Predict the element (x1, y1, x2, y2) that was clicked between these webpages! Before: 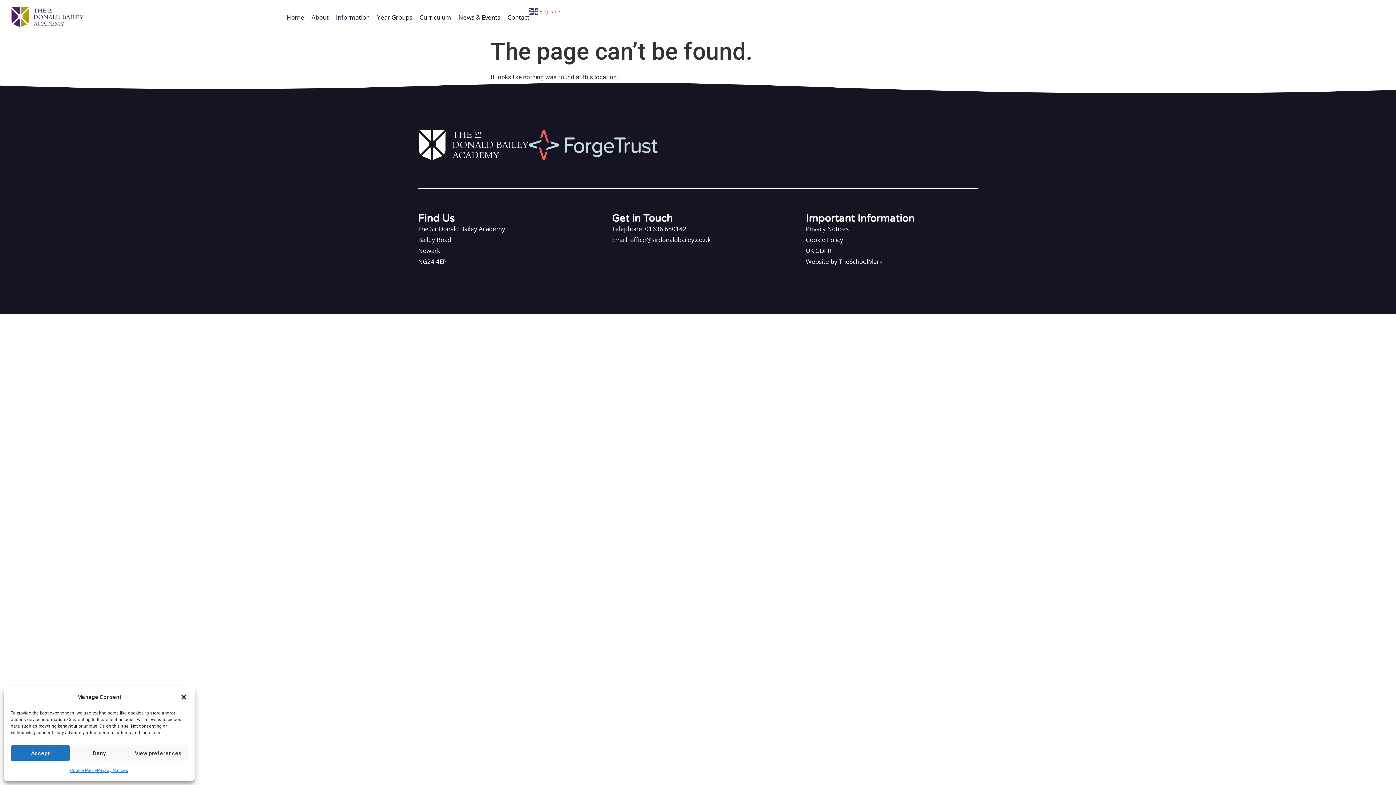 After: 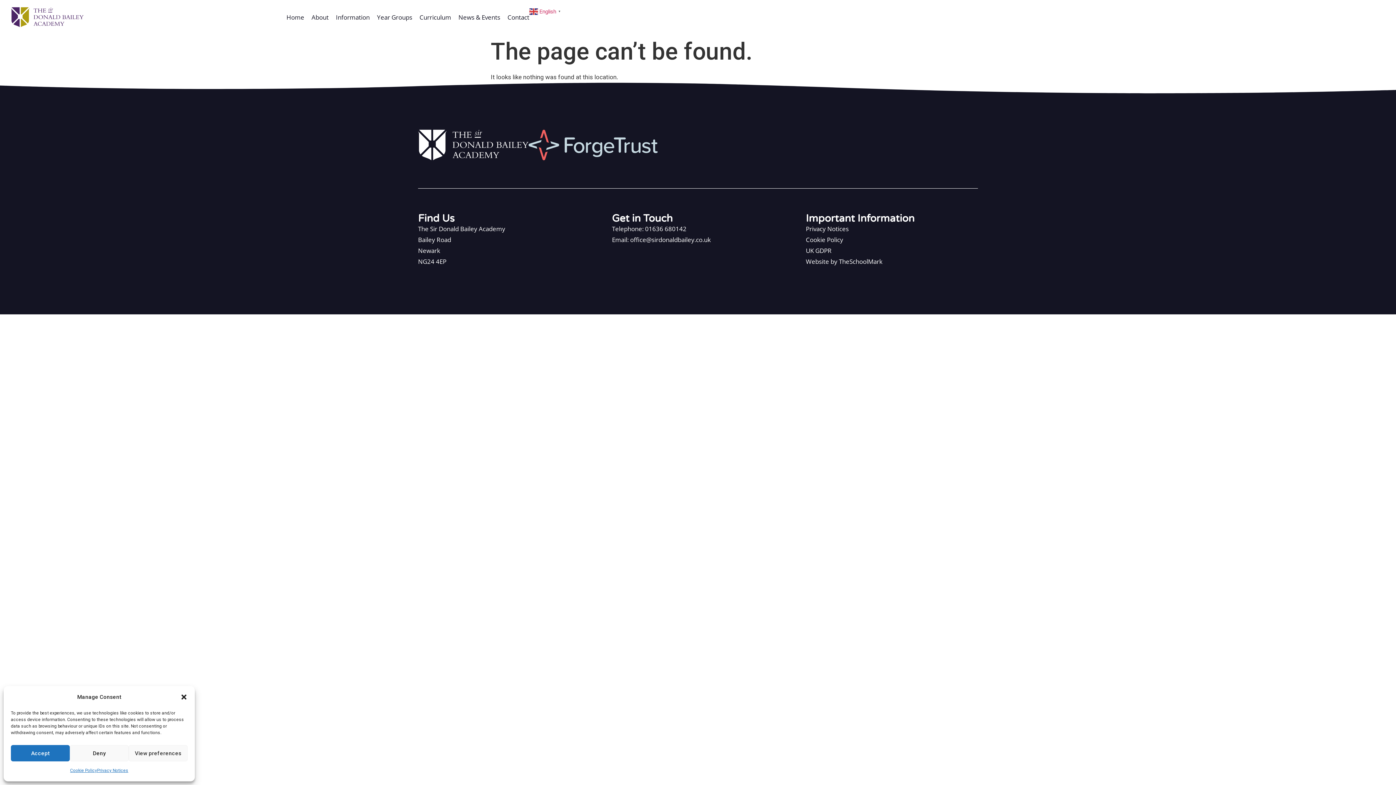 Action: bbox: (806, 245, 978, 256) label: UK GDPR